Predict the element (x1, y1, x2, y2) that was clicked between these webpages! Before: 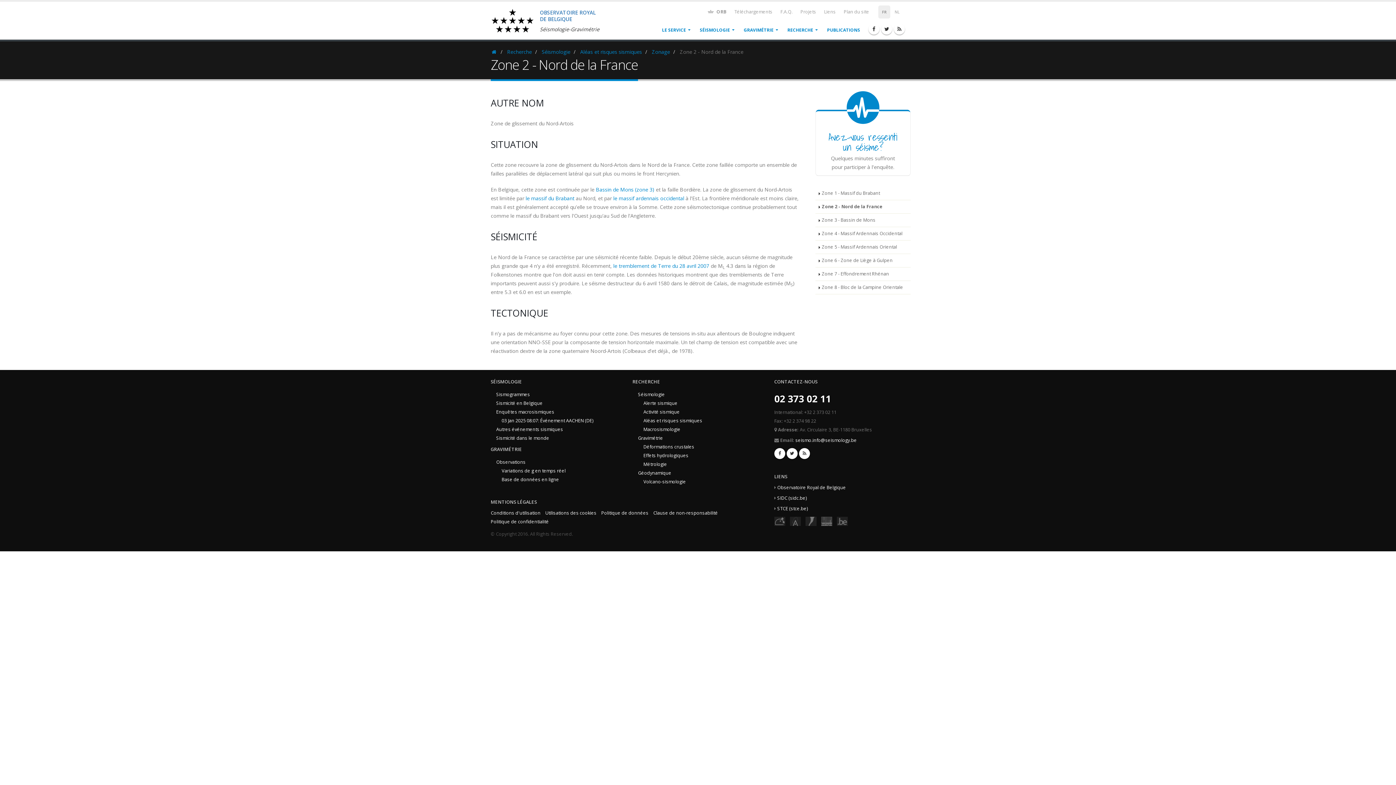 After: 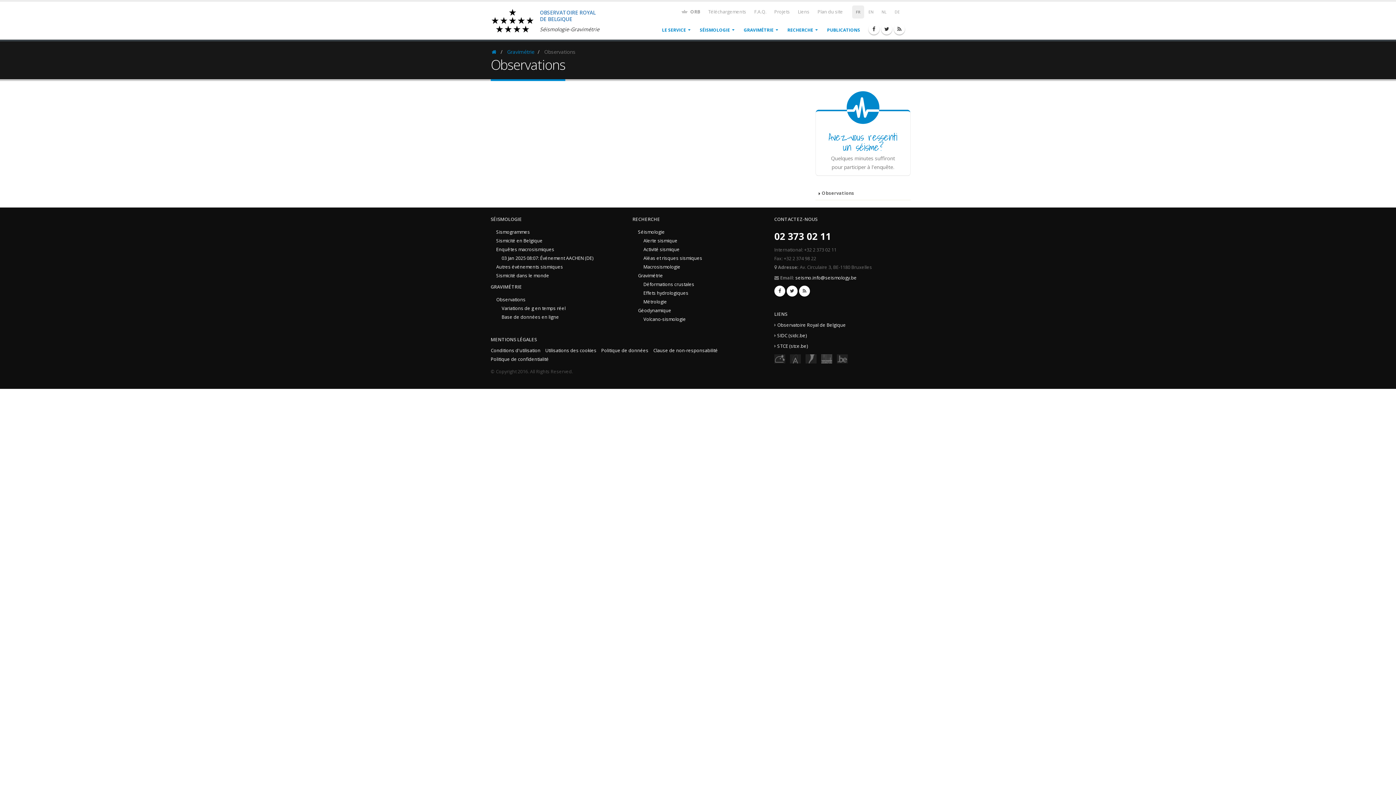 Action: label: Observations bbox: (496, 459, 525, 465)